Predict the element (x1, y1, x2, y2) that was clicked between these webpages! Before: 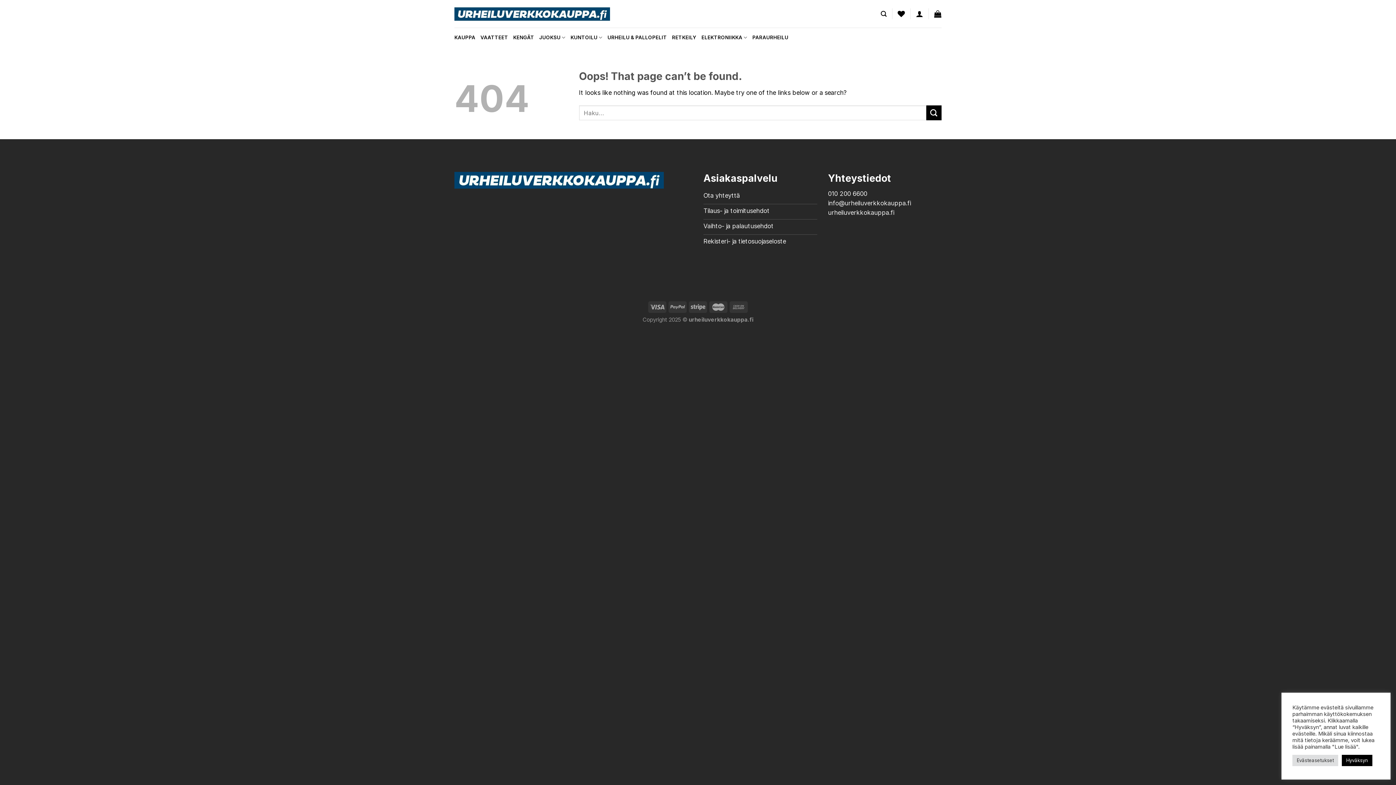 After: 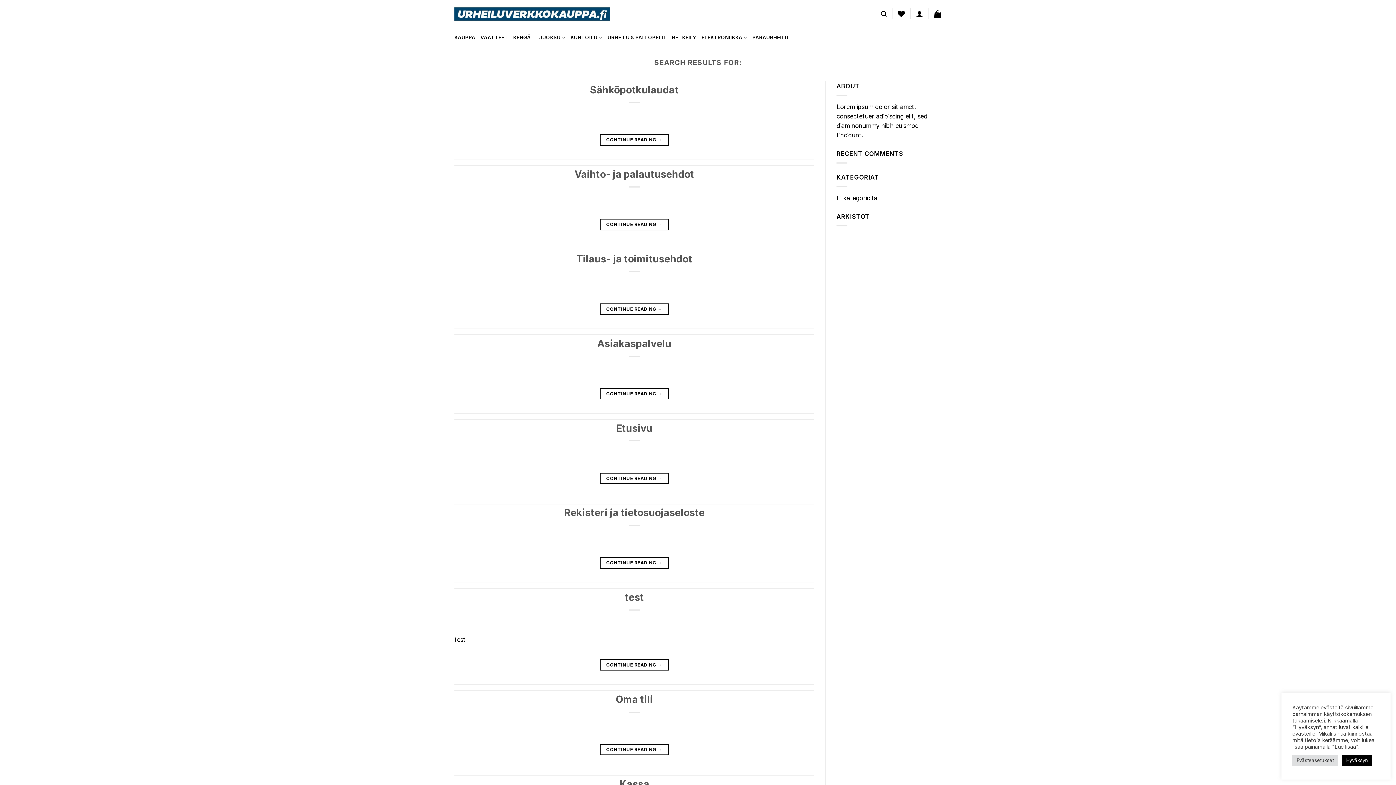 Action: label: Submit bbox: (926, 105, 941, 120)